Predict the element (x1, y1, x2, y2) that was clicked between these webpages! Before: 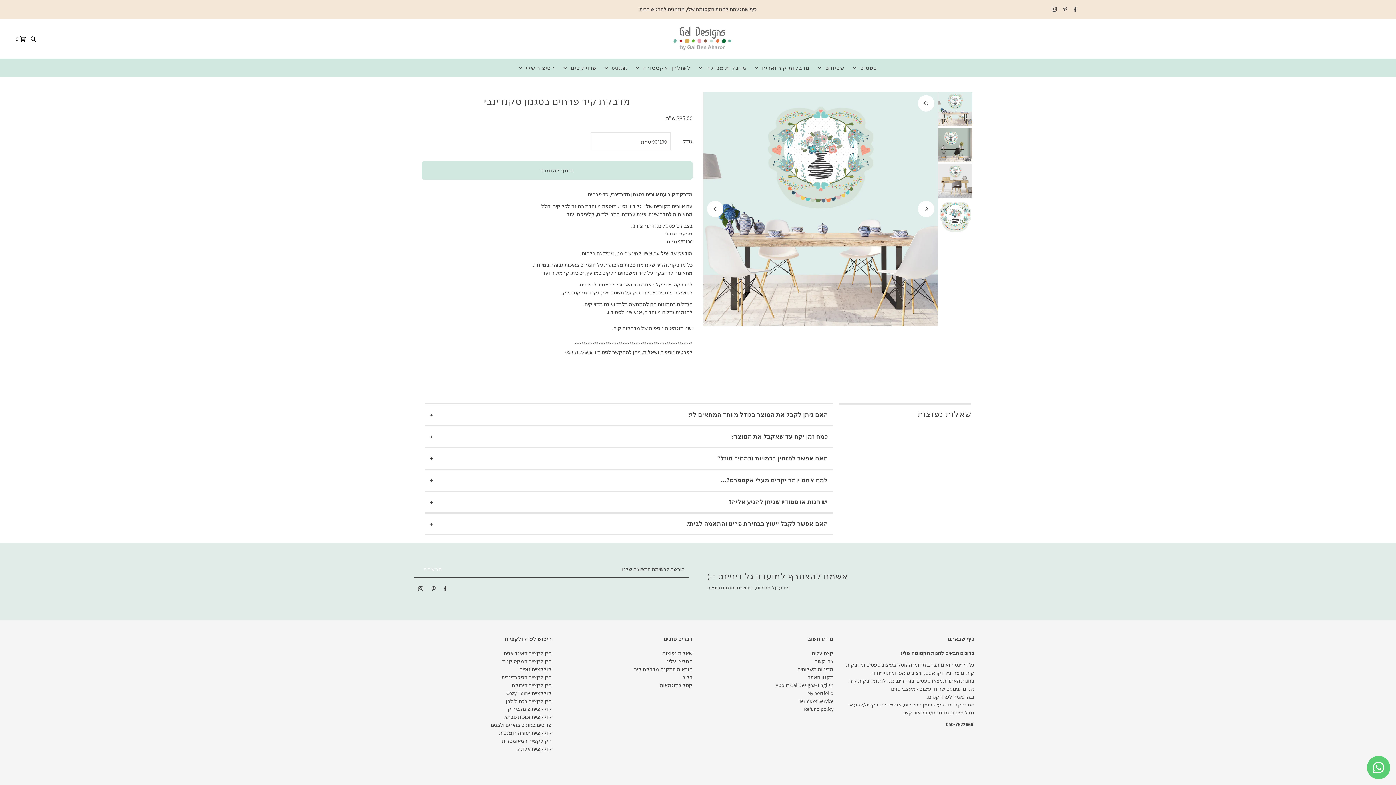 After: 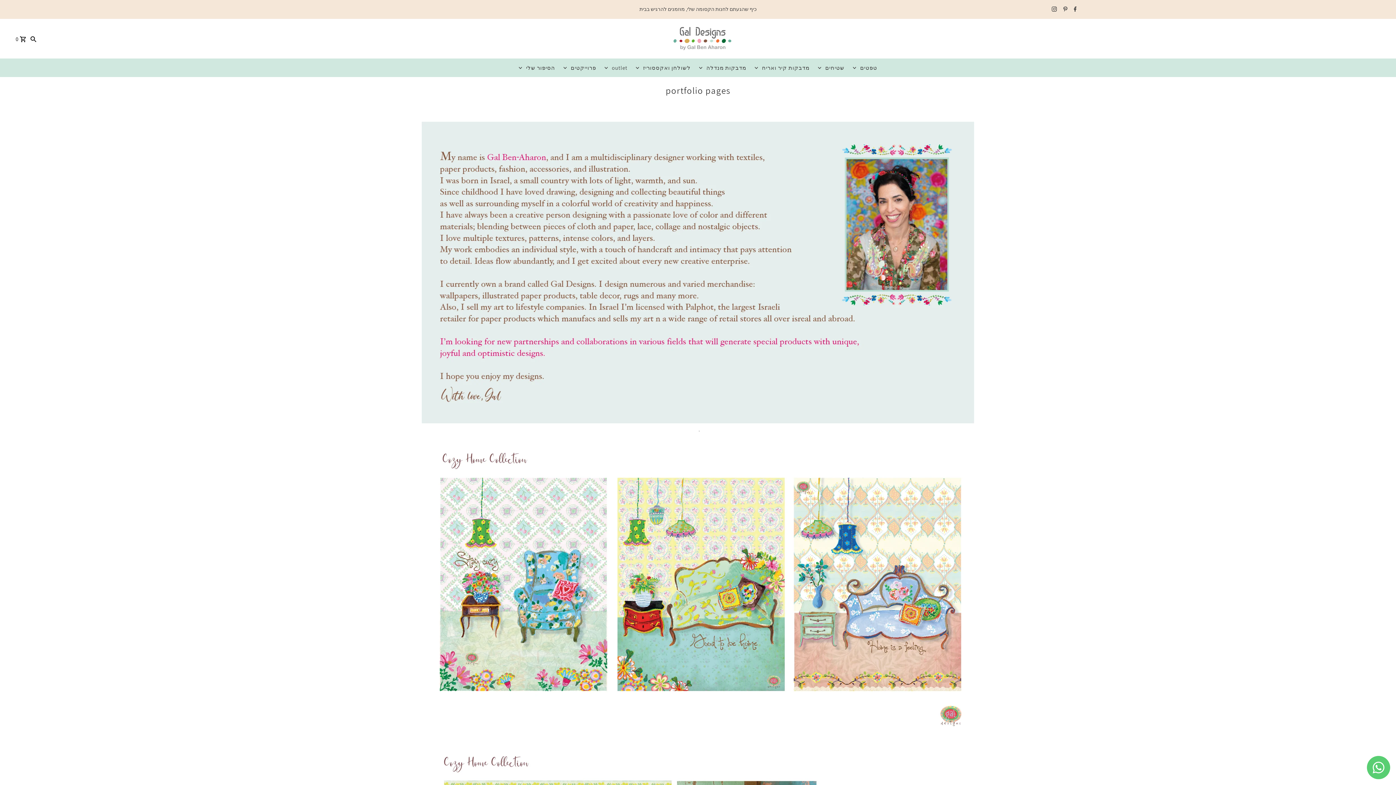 Action: bbox: (807, 690, 833, 696) label: My portfolio